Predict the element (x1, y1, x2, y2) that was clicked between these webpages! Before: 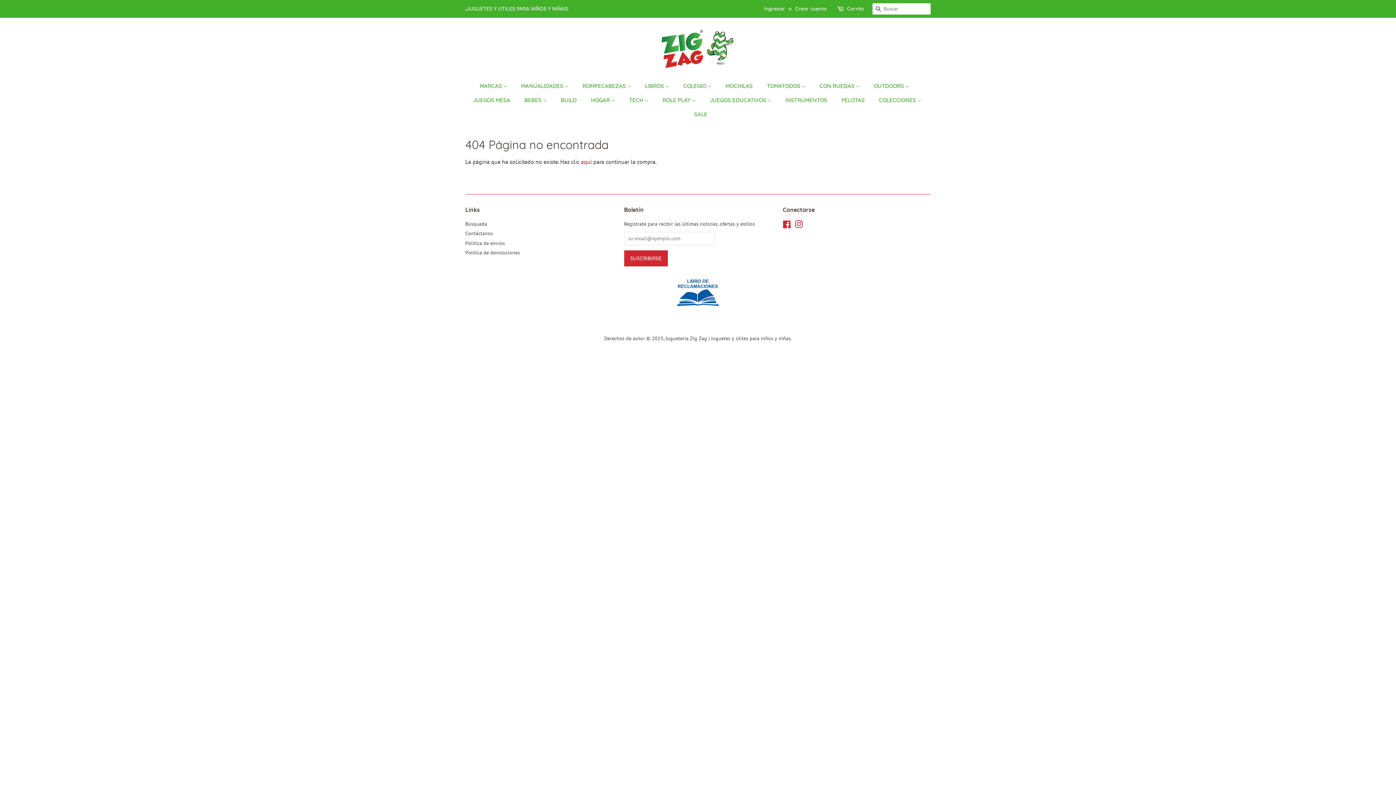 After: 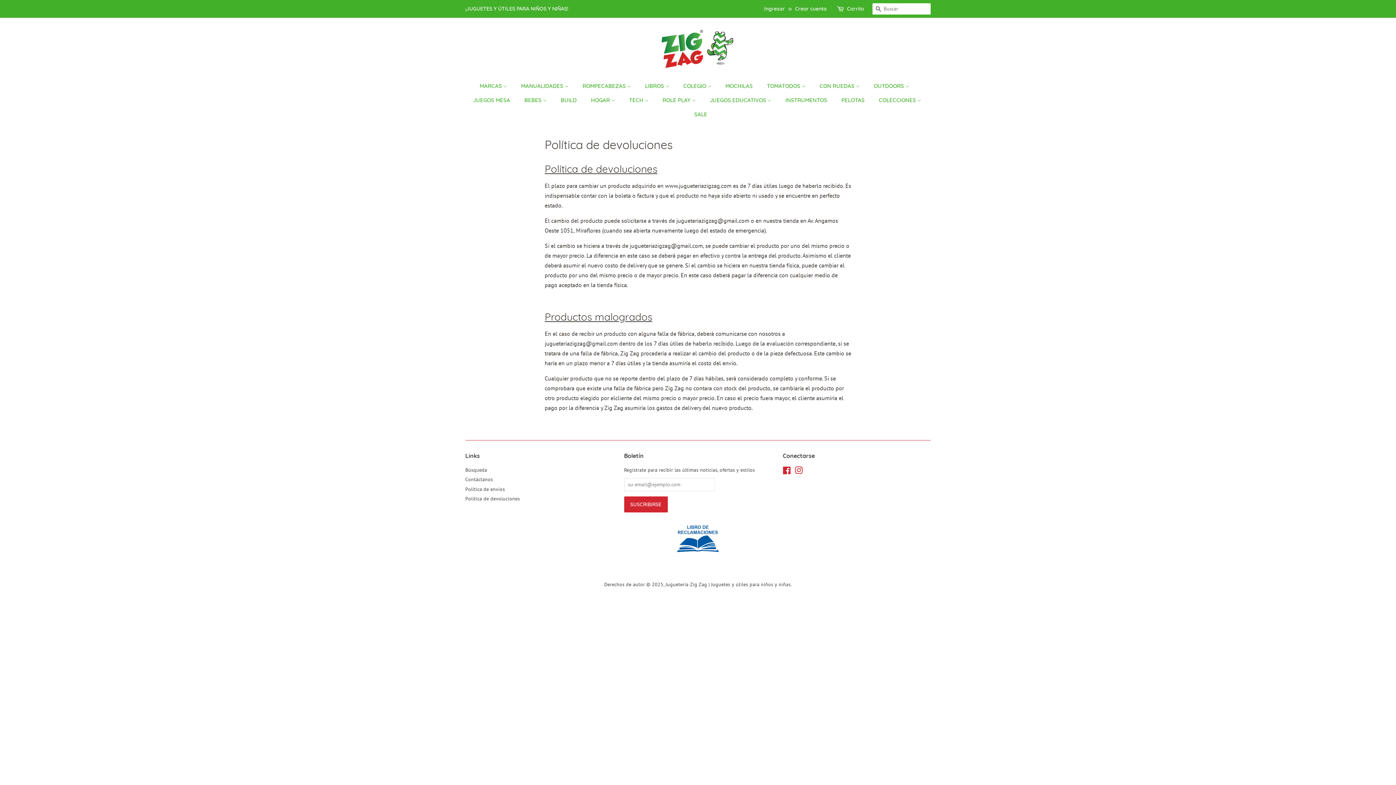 Action: label: Política de devoluciones bbox: (465, 249, 520, 256)